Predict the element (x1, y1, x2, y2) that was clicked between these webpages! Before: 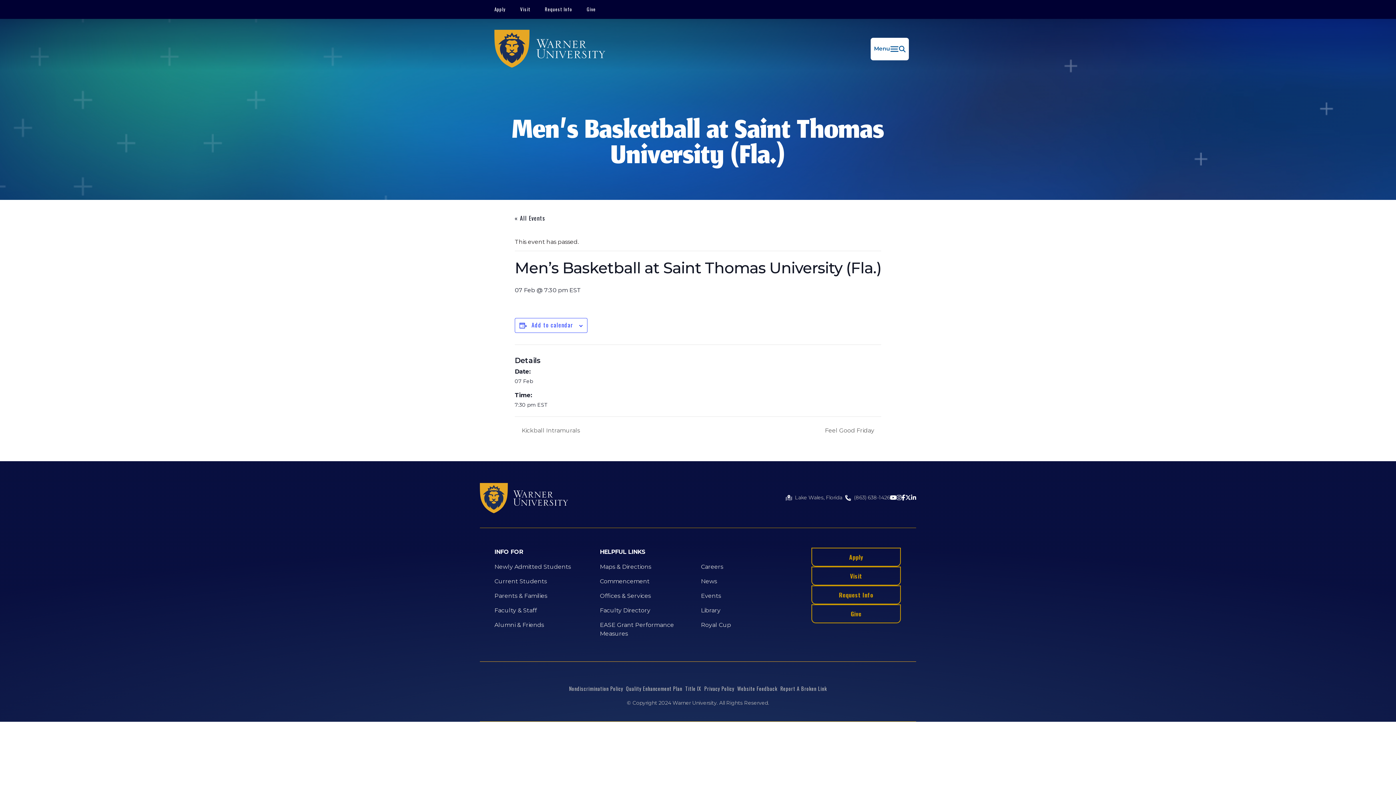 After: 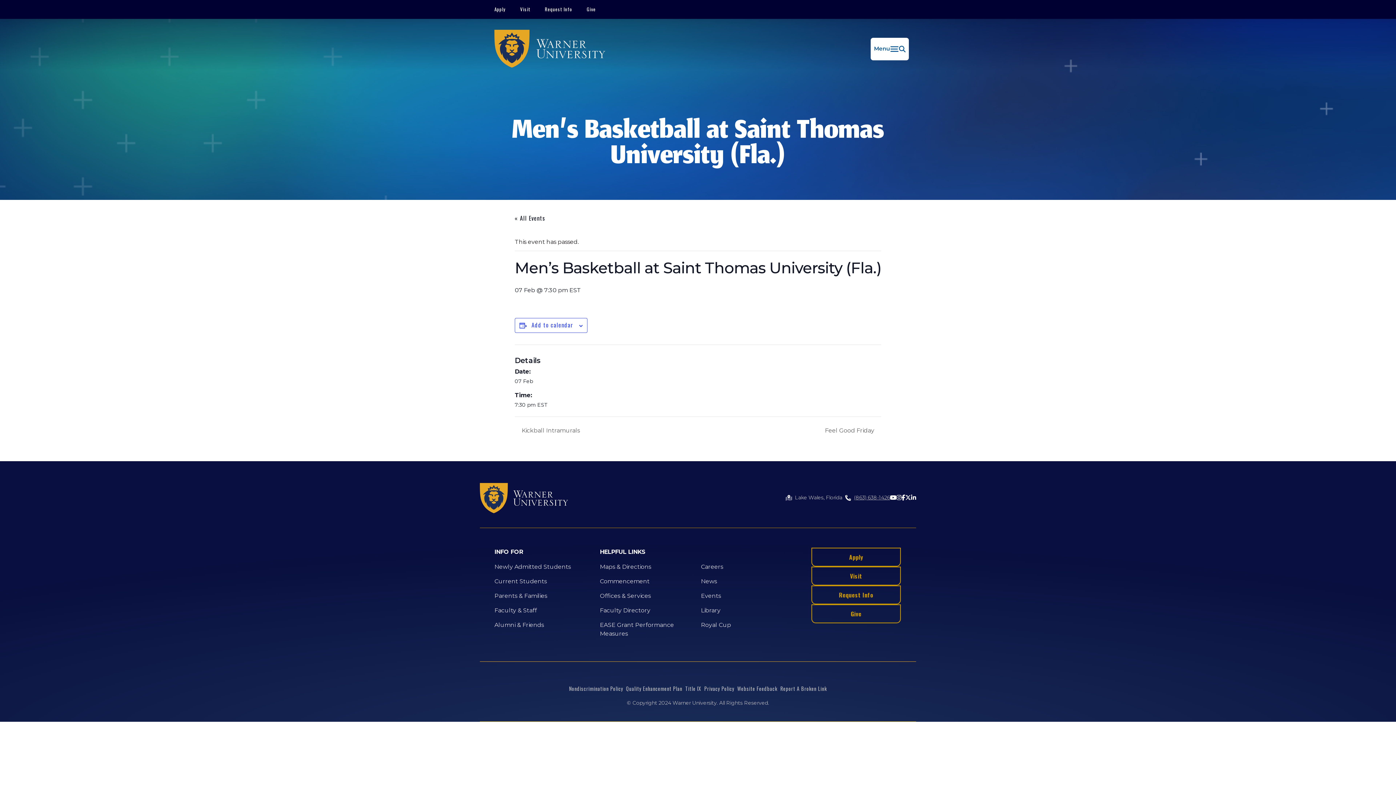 Action: label: (863) 638-1426 bbox: (854, 493, 890, 502)